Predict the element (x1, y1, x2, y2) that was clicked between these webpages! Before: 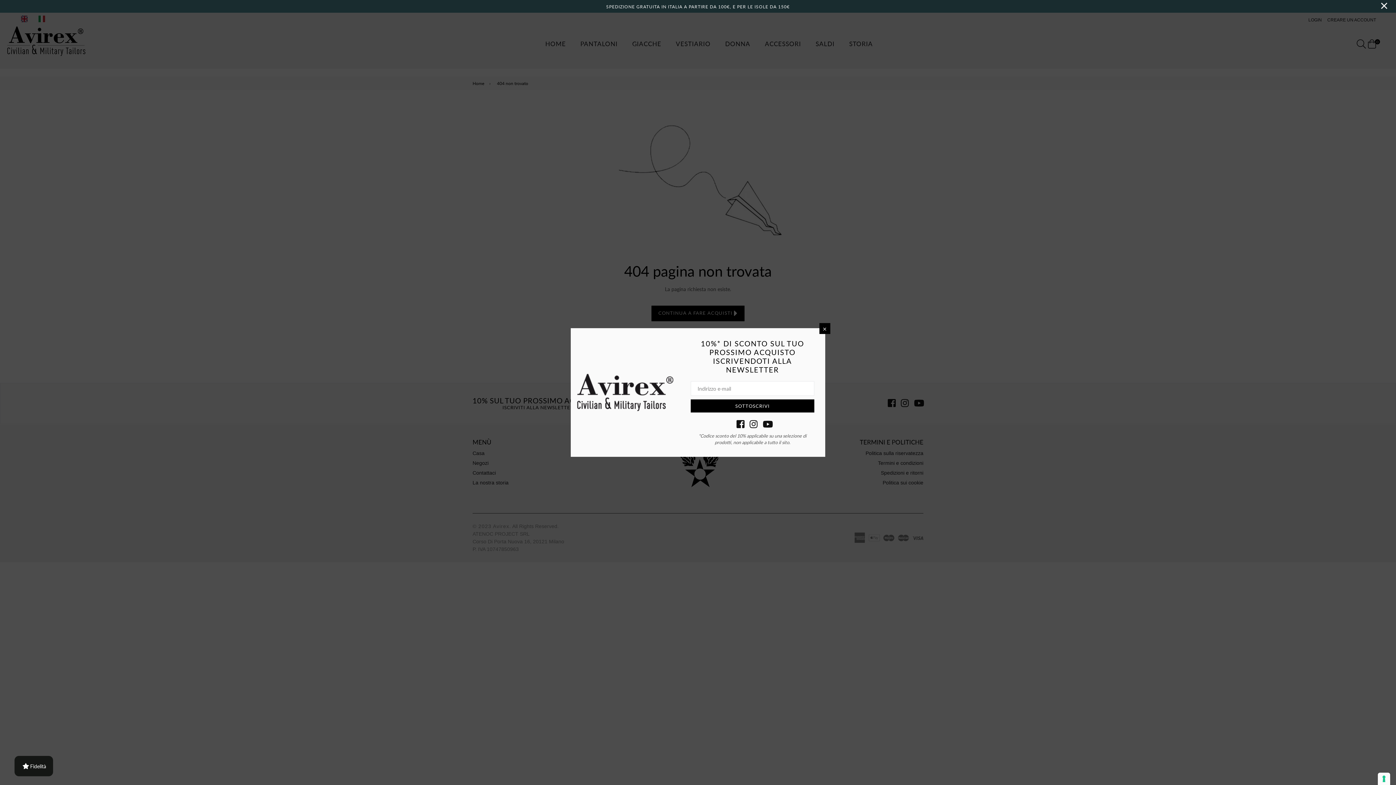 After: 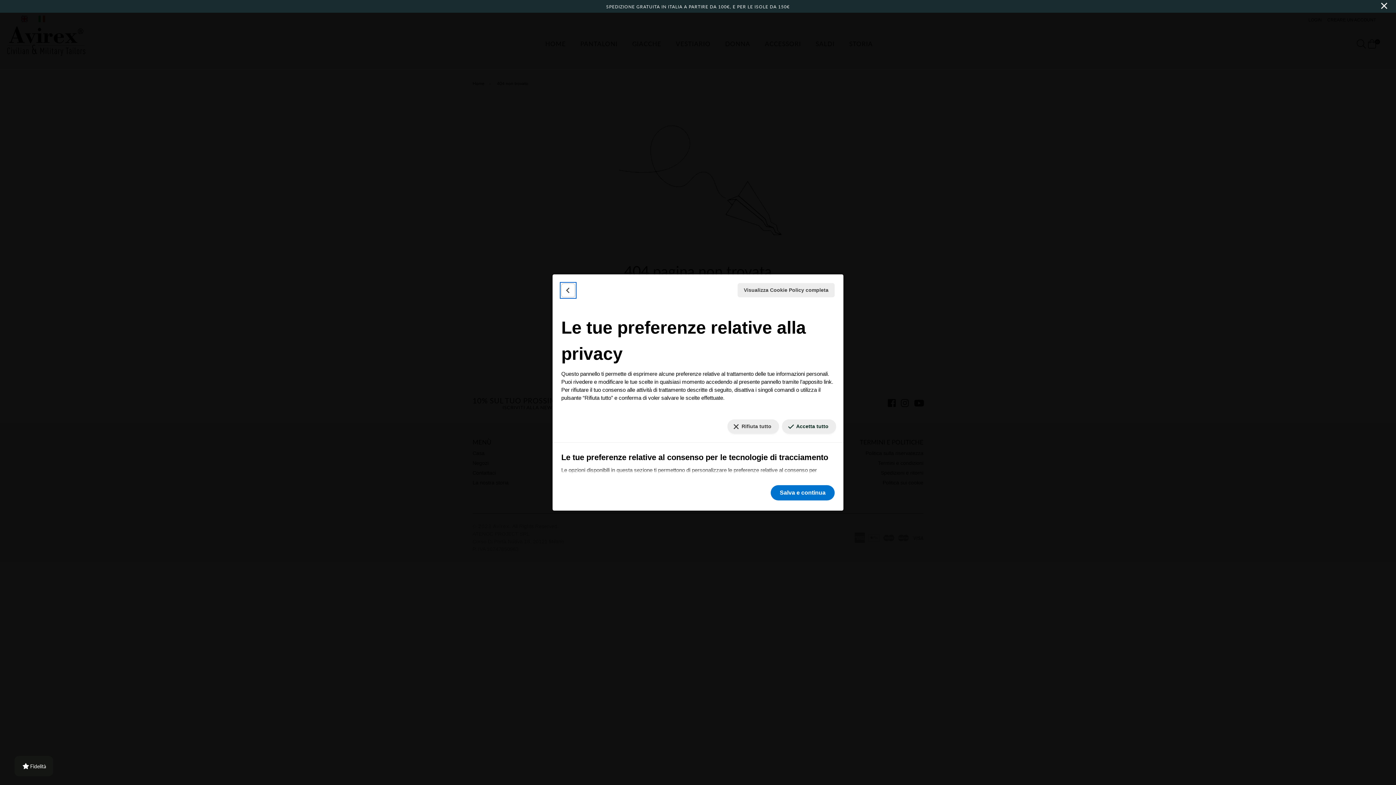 Action: label: Le tue preferenze relative al consenso per le tecnologie di tracciamento bbox: (1378, 773, 1390, 785)